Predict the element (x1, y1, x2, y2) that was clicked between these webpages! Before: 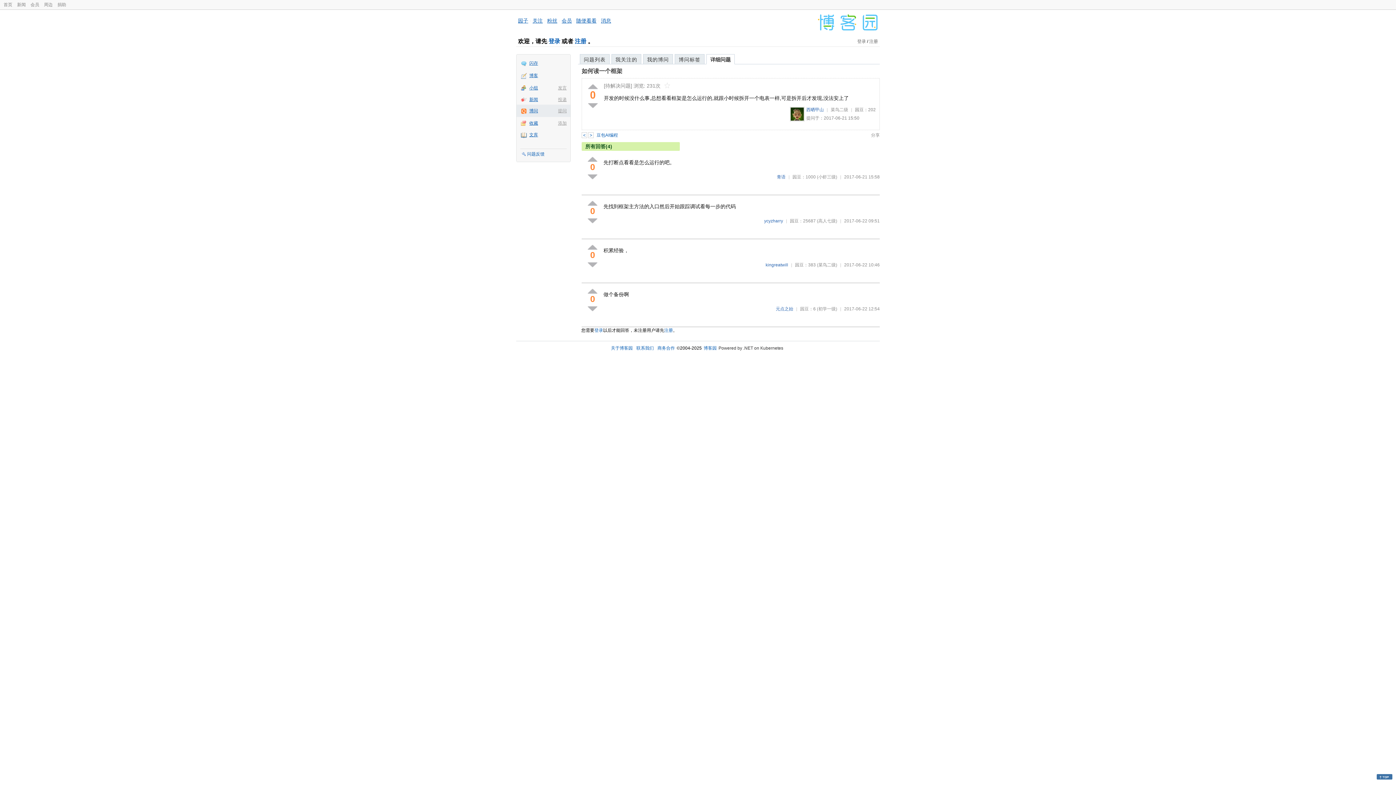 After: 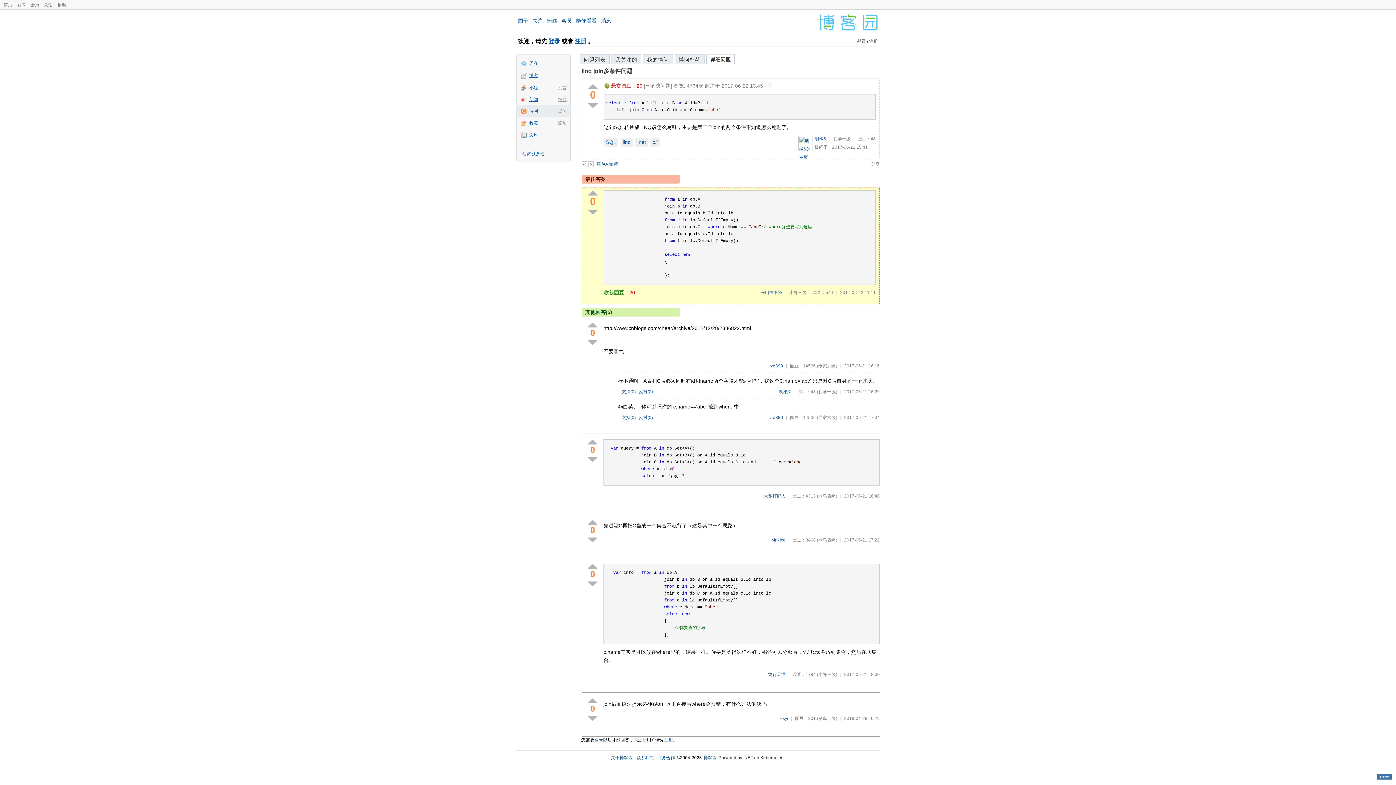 Action: label: < bbox: (581, 132, 587, 138)